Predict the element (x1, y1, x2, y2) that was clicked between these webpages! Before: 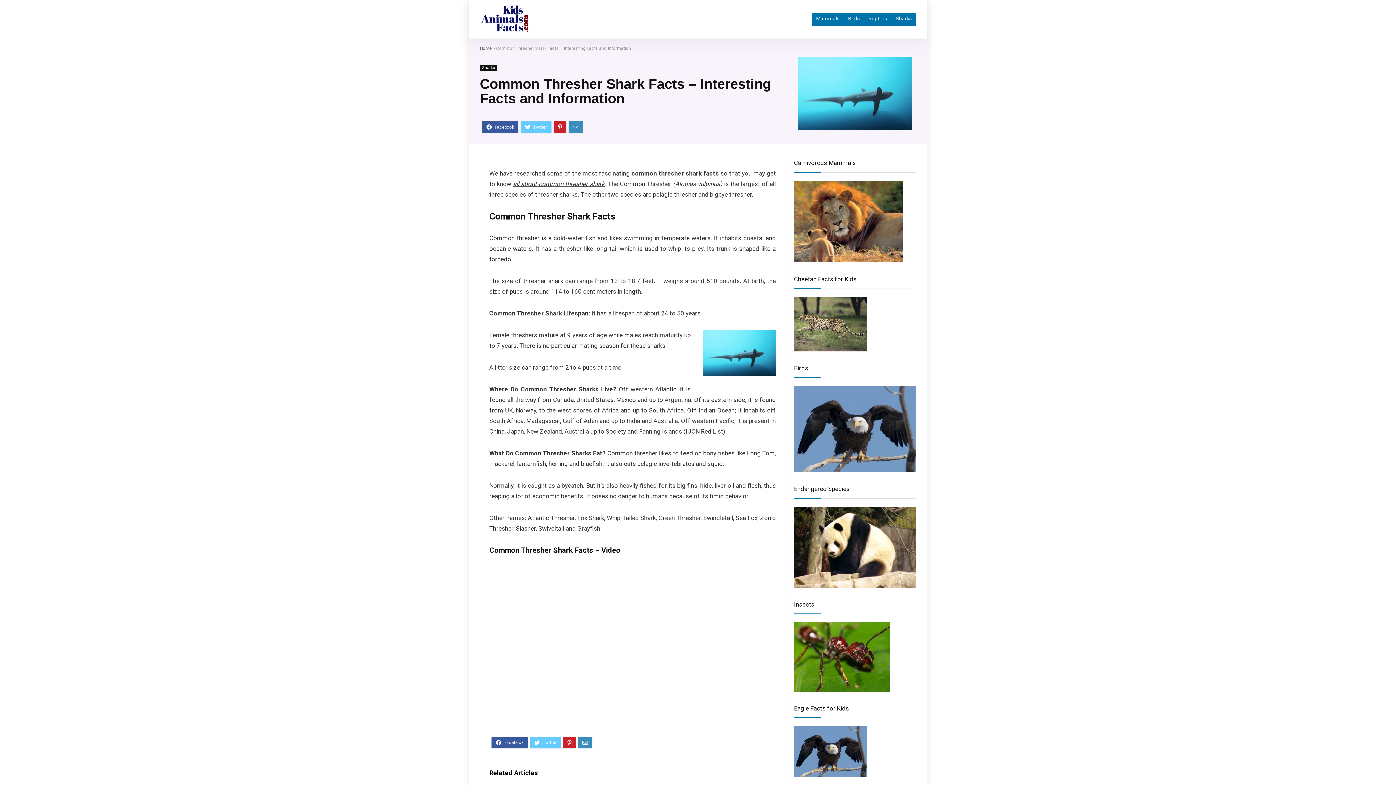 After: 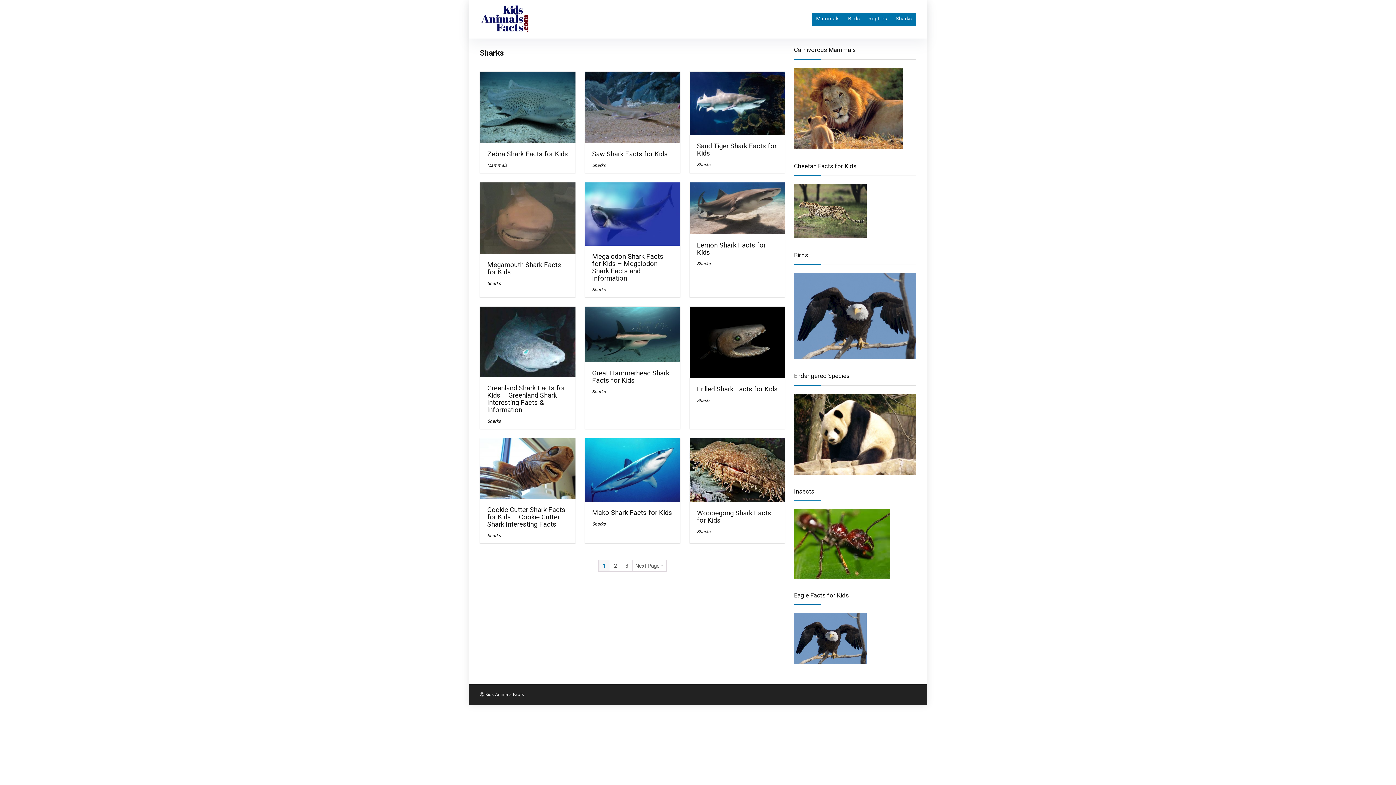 Action: bbox: (480, 64, 497, 71) label: Sharks